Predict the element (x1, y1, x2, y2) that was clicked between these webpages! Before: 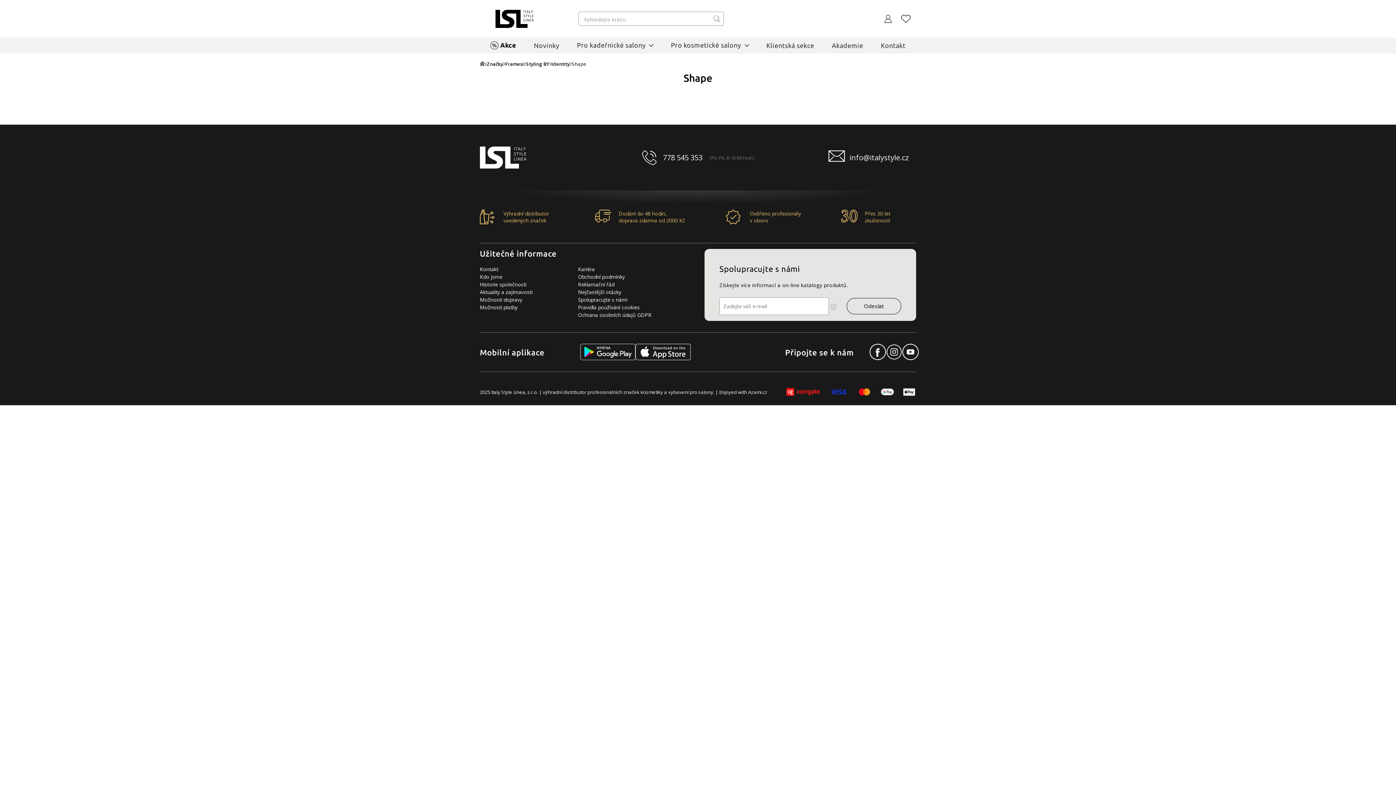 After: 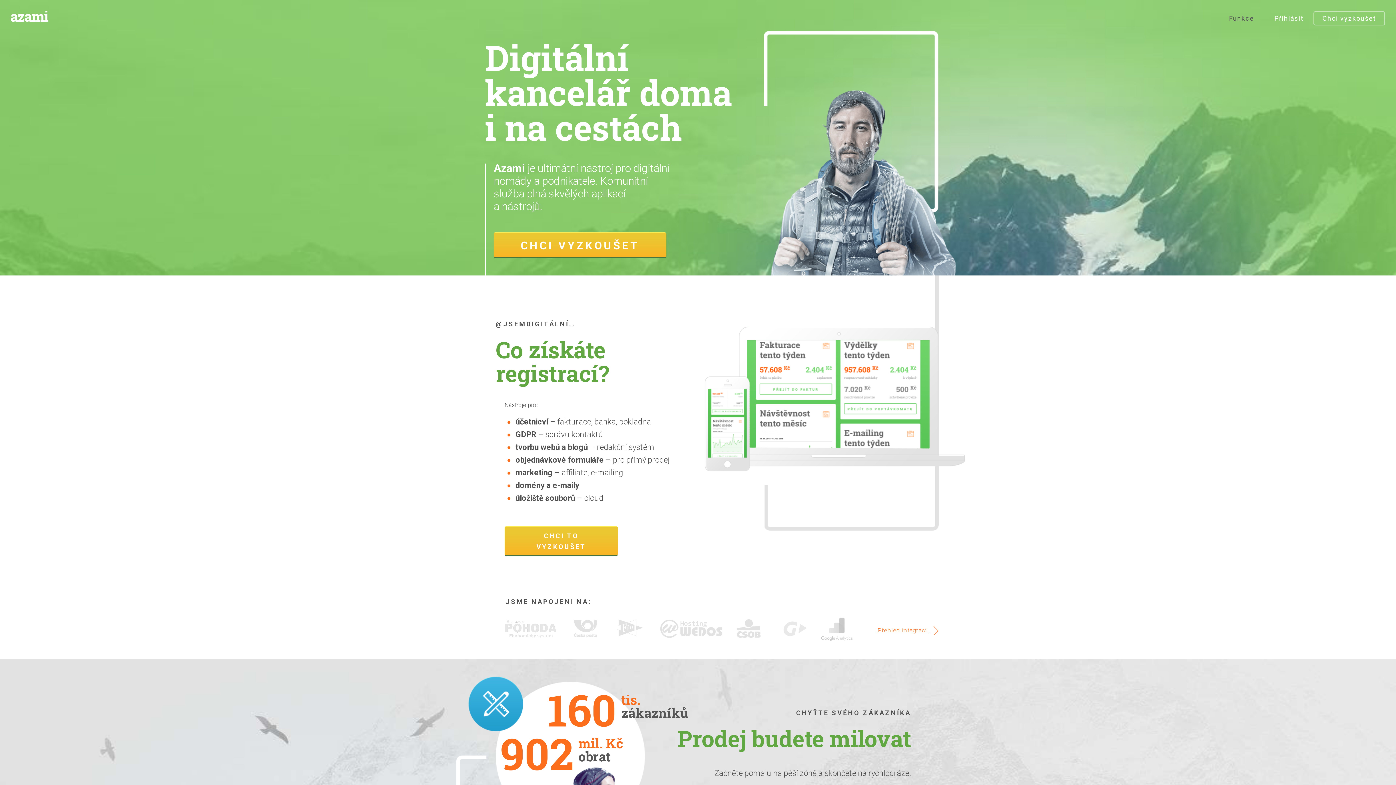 Action: label: Azami.cz bbox: (748, 389, 767, 395)